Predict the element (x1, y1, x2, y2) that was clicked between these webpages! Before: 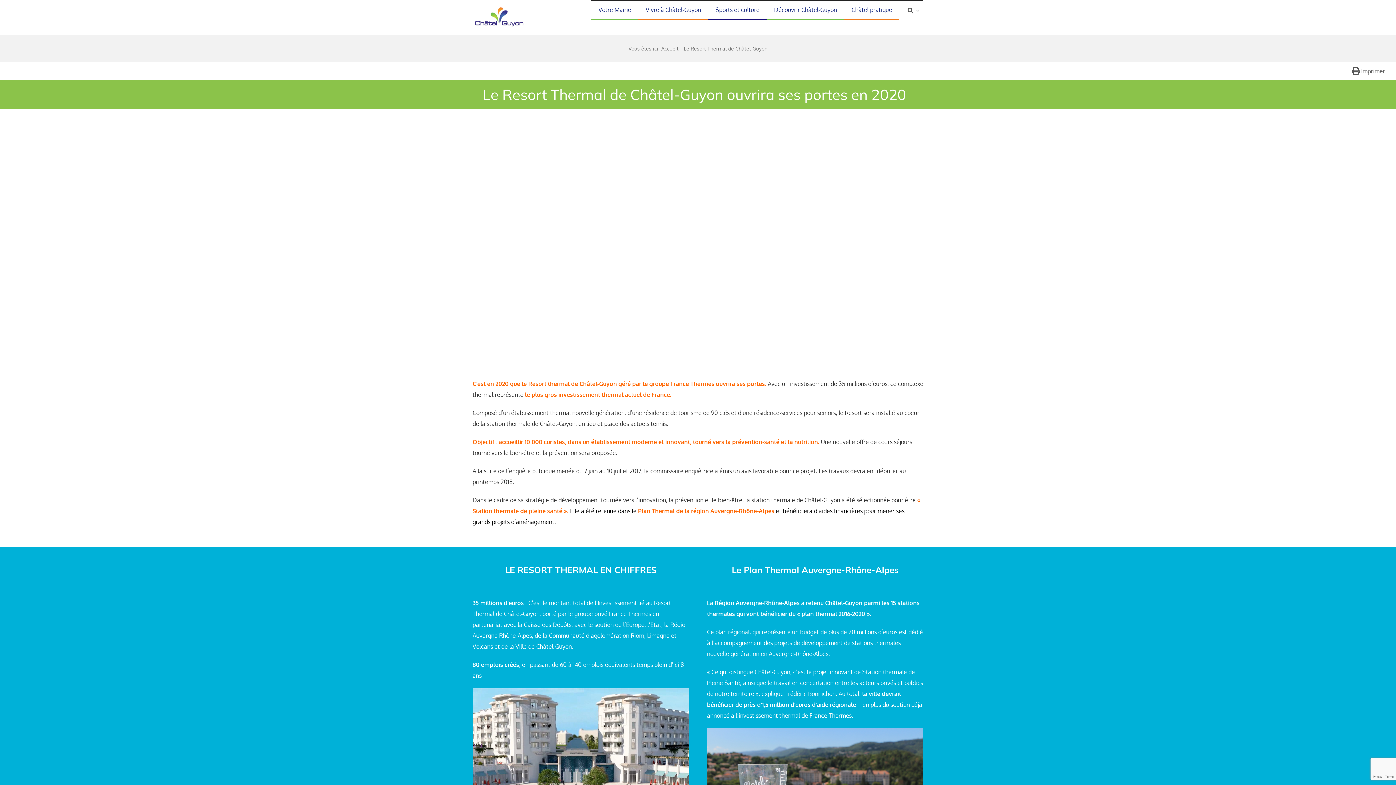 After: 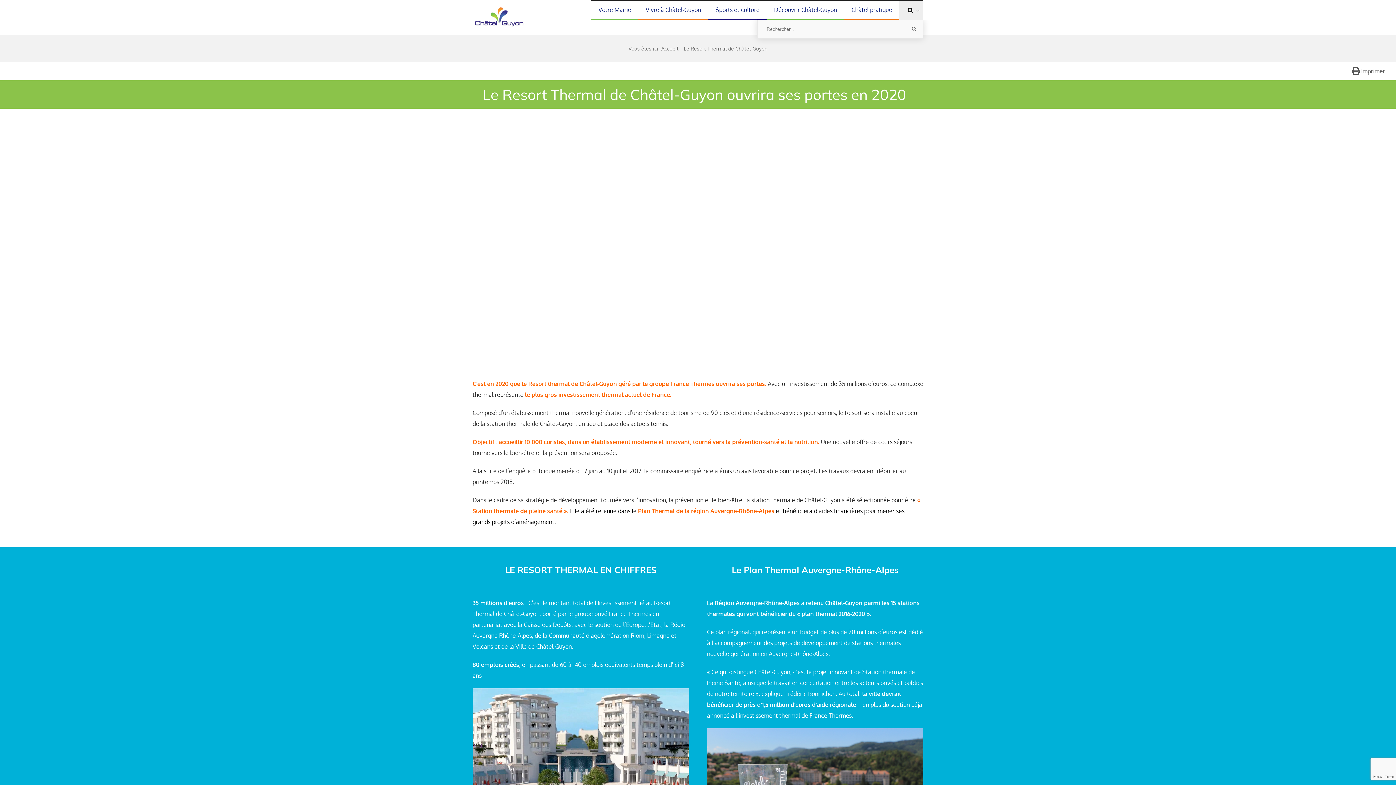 Action: bbox: (899, 0, 923, 19)